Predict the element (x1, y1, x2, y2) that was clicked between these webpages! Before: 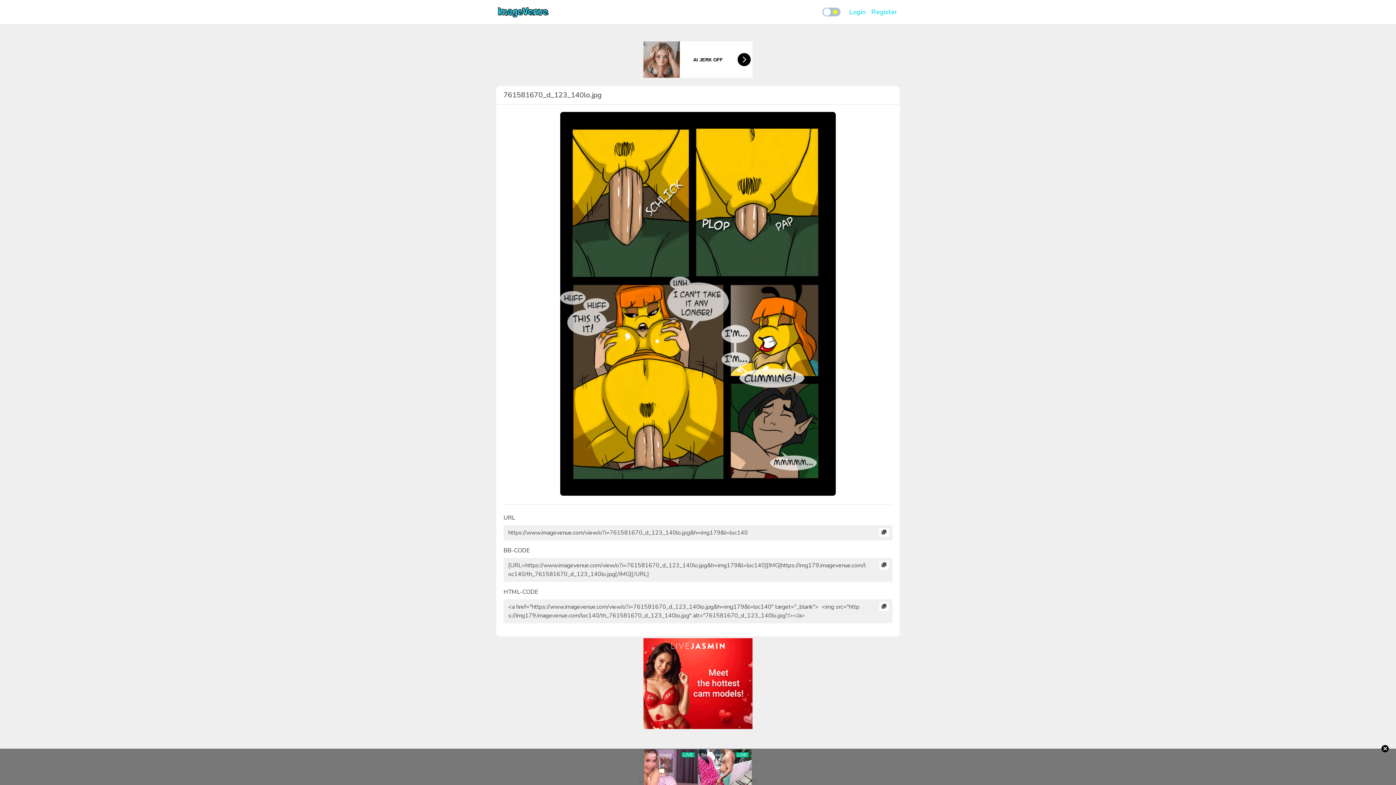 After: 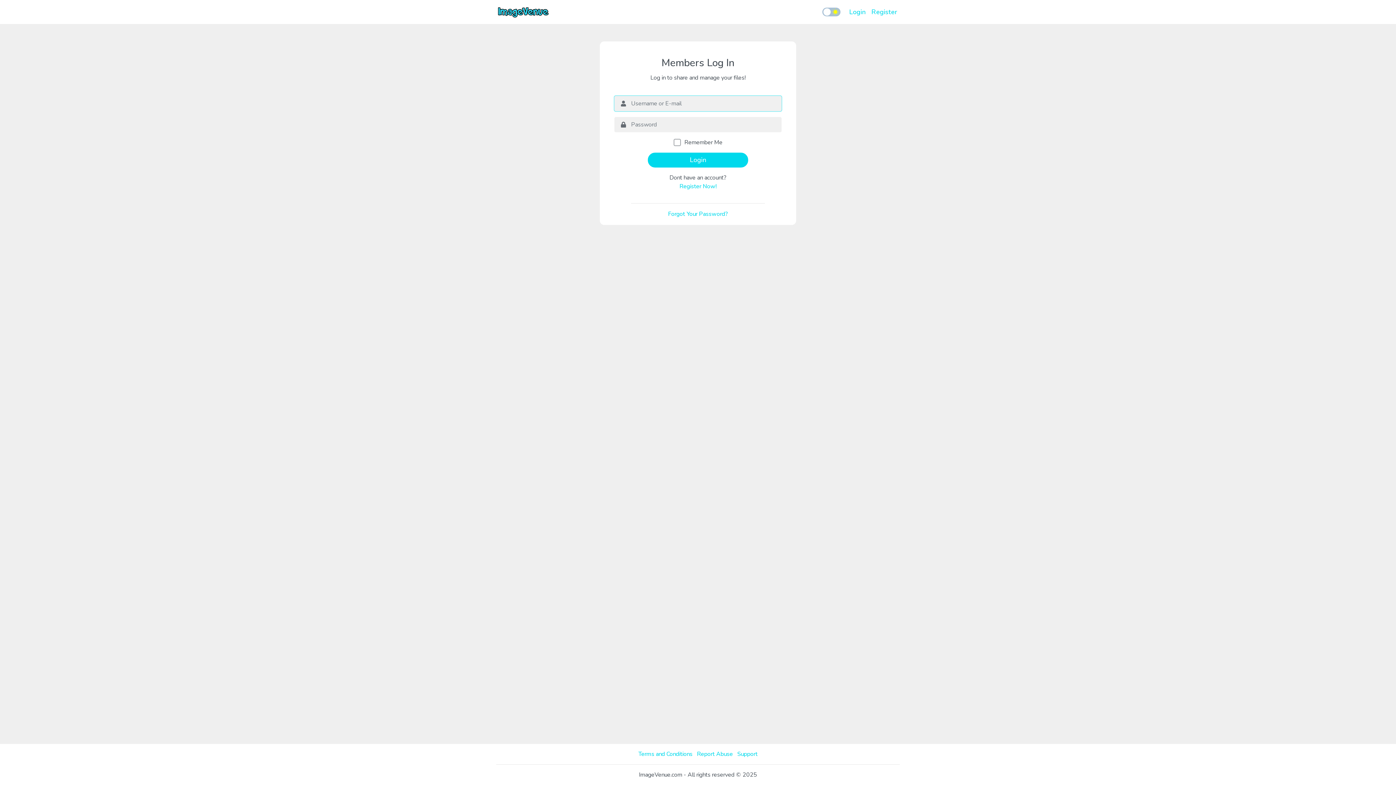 Action: bbox: (846, 4, 868, 19) label: Login